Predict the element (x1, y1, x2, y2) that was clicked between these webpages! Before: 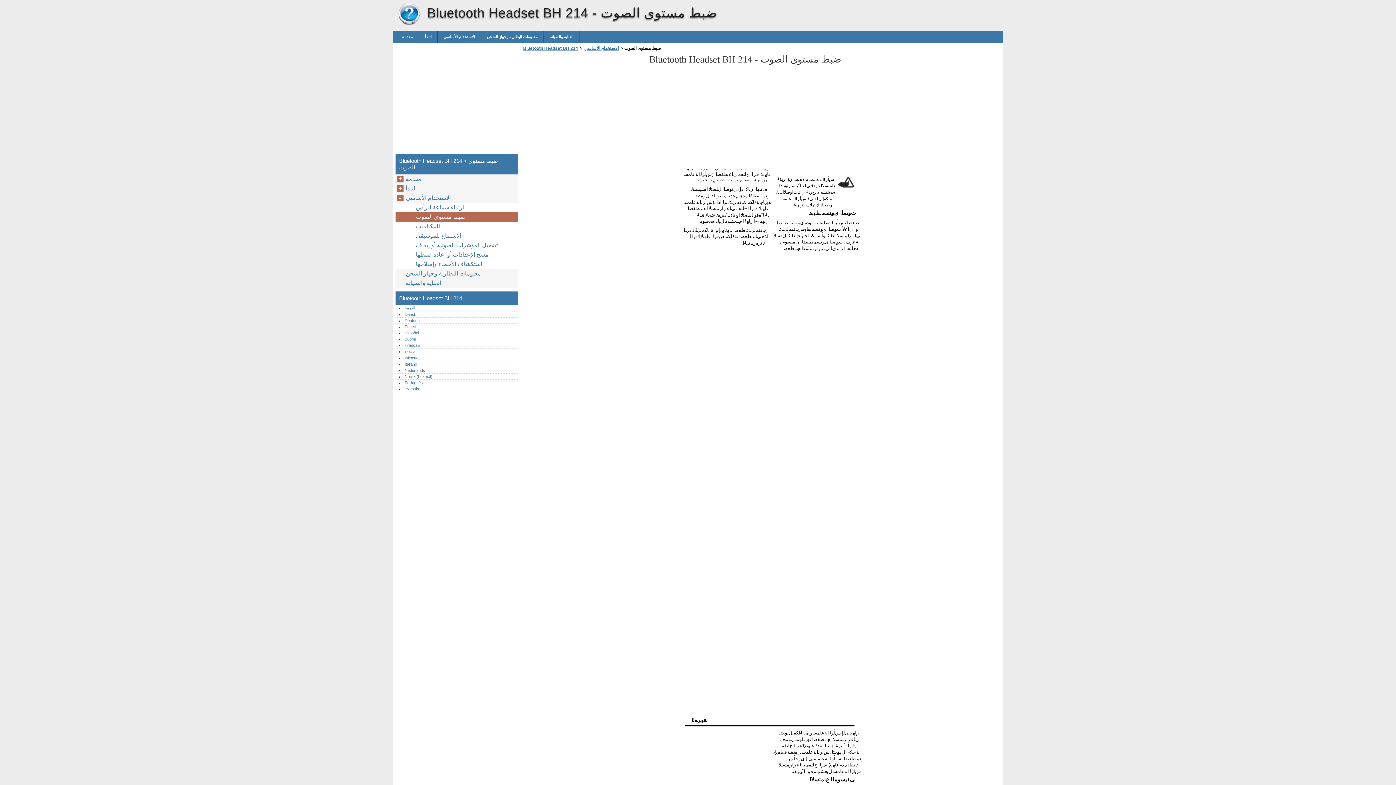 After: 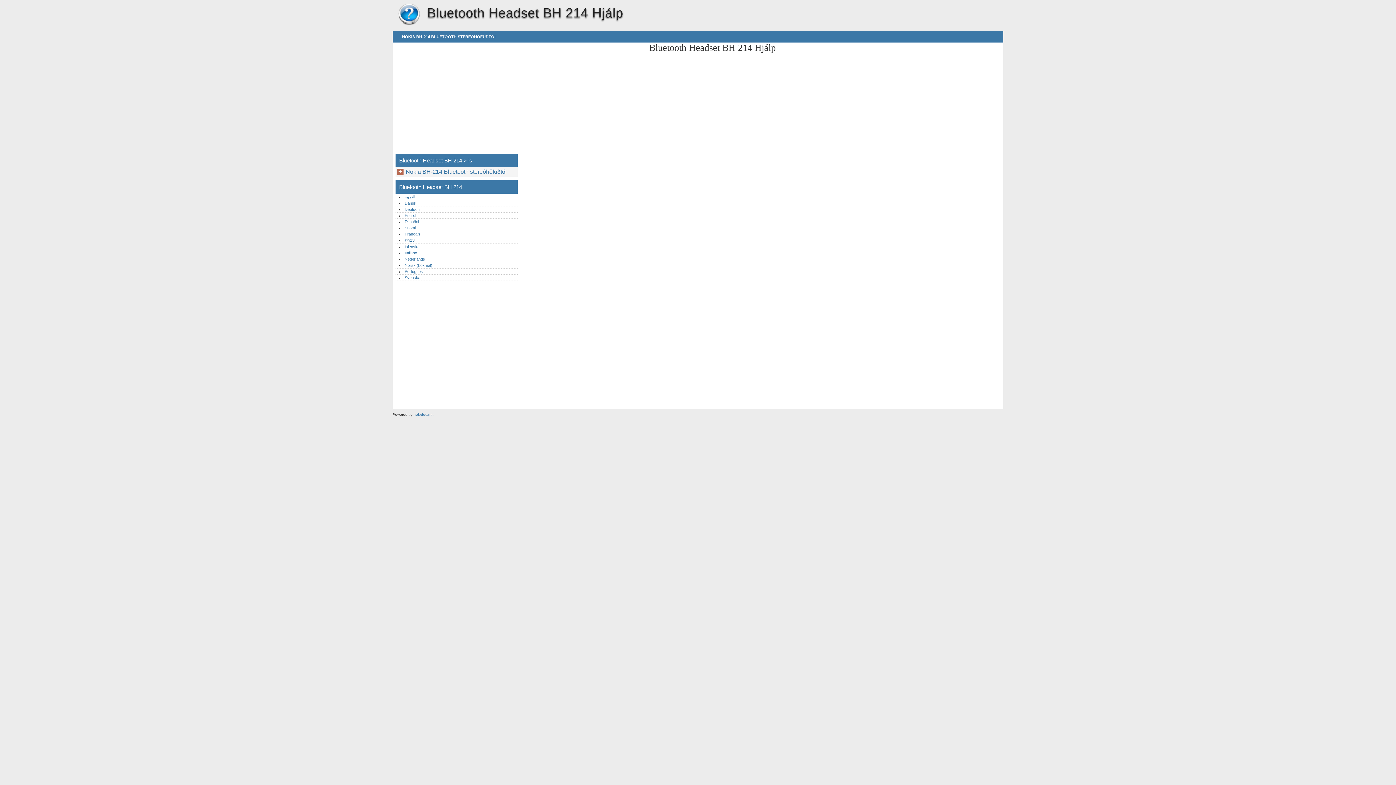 Action: label: Íslenska bbox: (404, 356, 419, 360)